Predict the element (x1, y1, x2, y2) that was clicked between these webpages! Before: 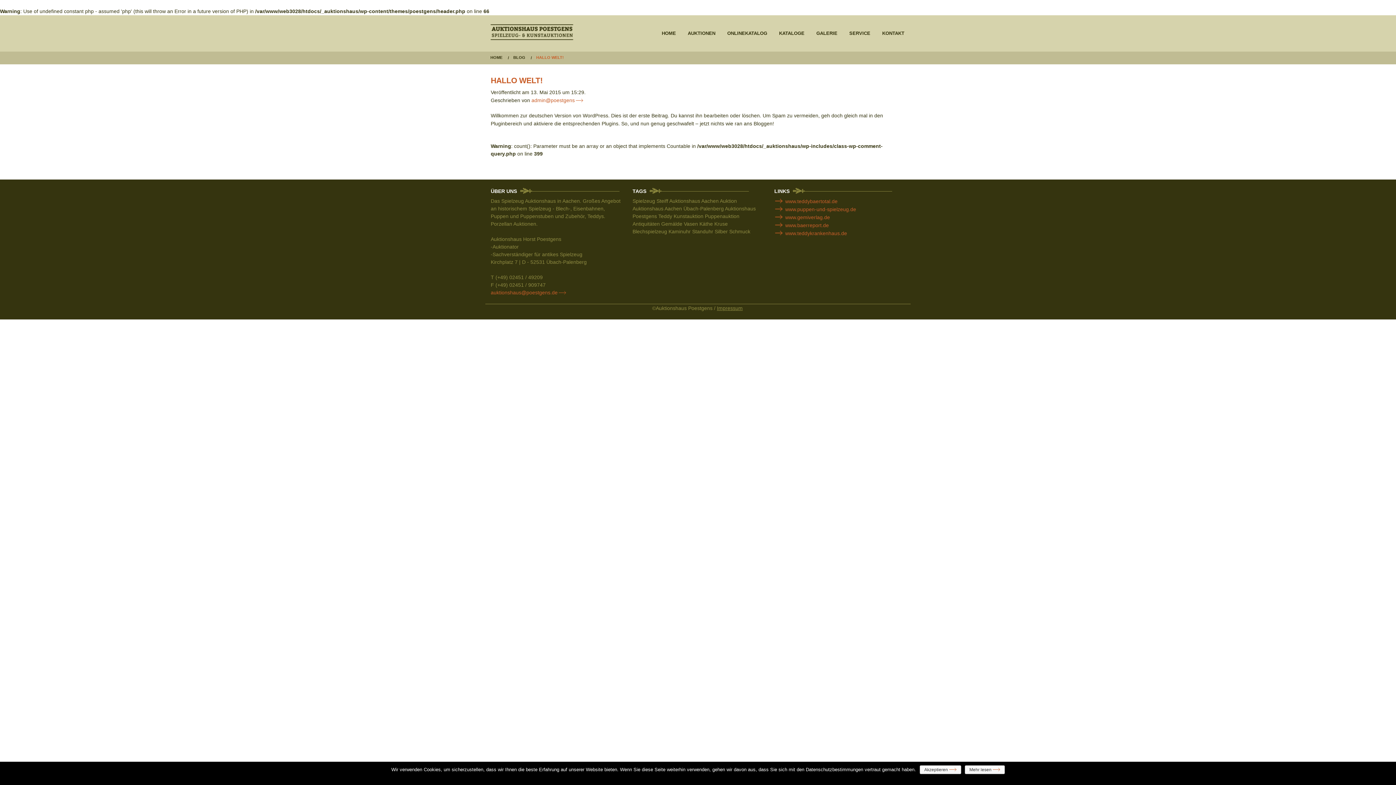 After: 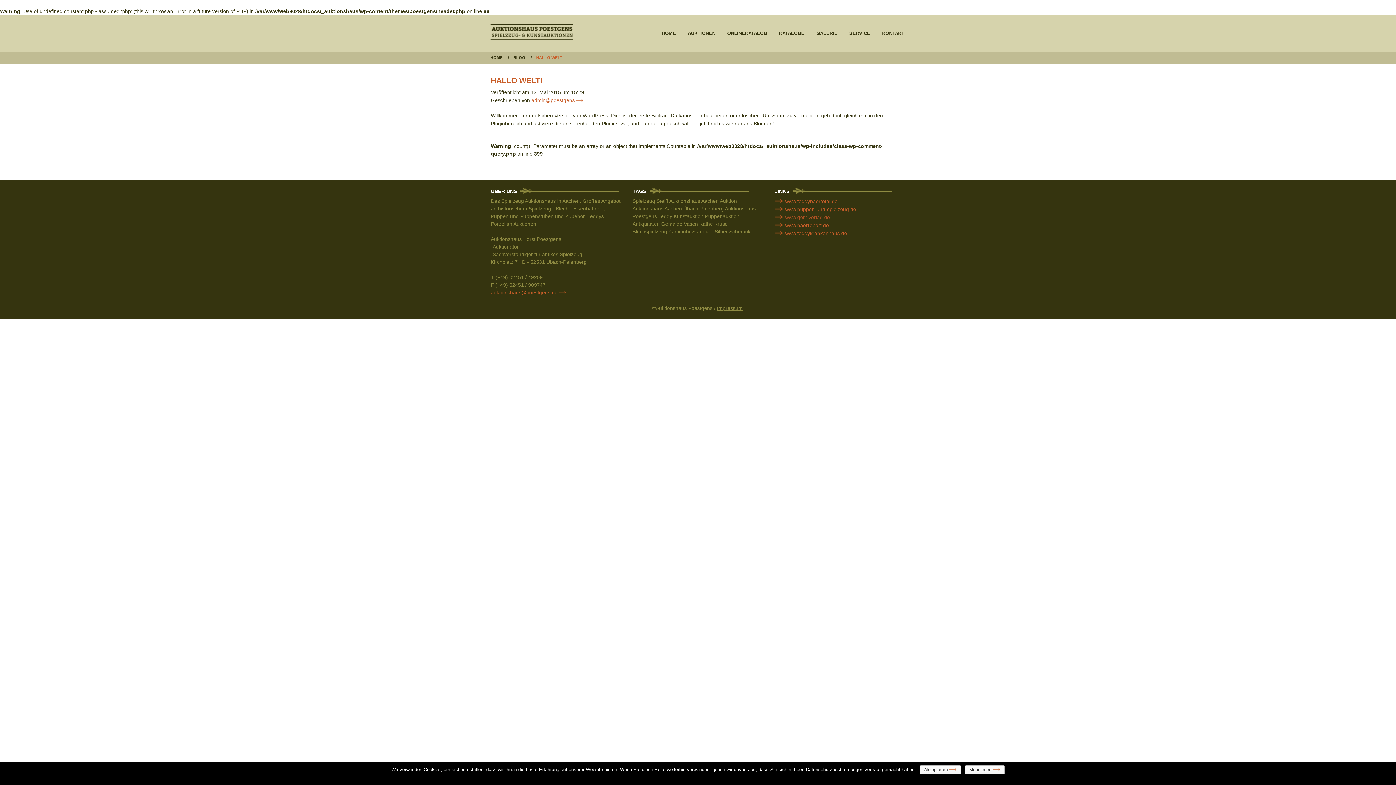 Action: bbox: (785, 214, 831, 220) label: www.gemiverlag.de